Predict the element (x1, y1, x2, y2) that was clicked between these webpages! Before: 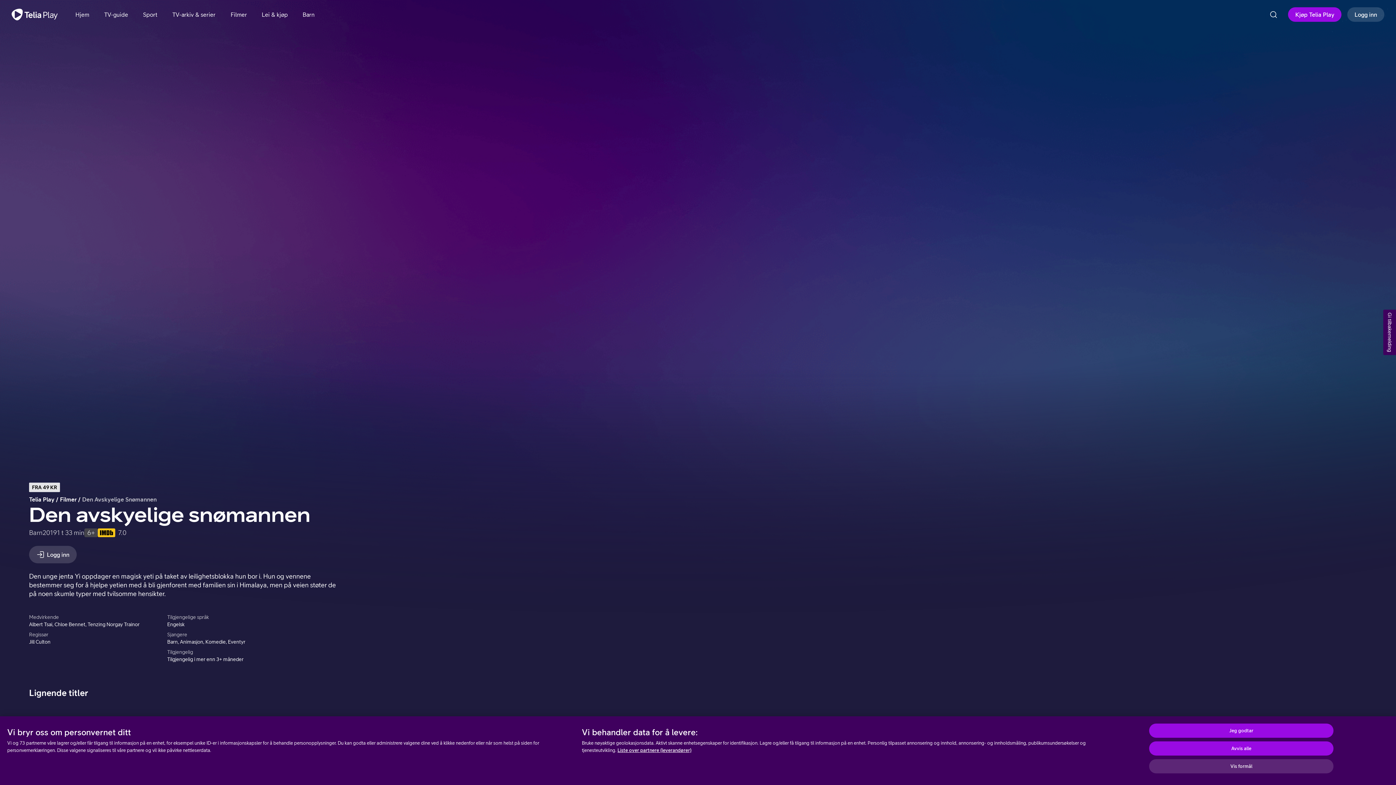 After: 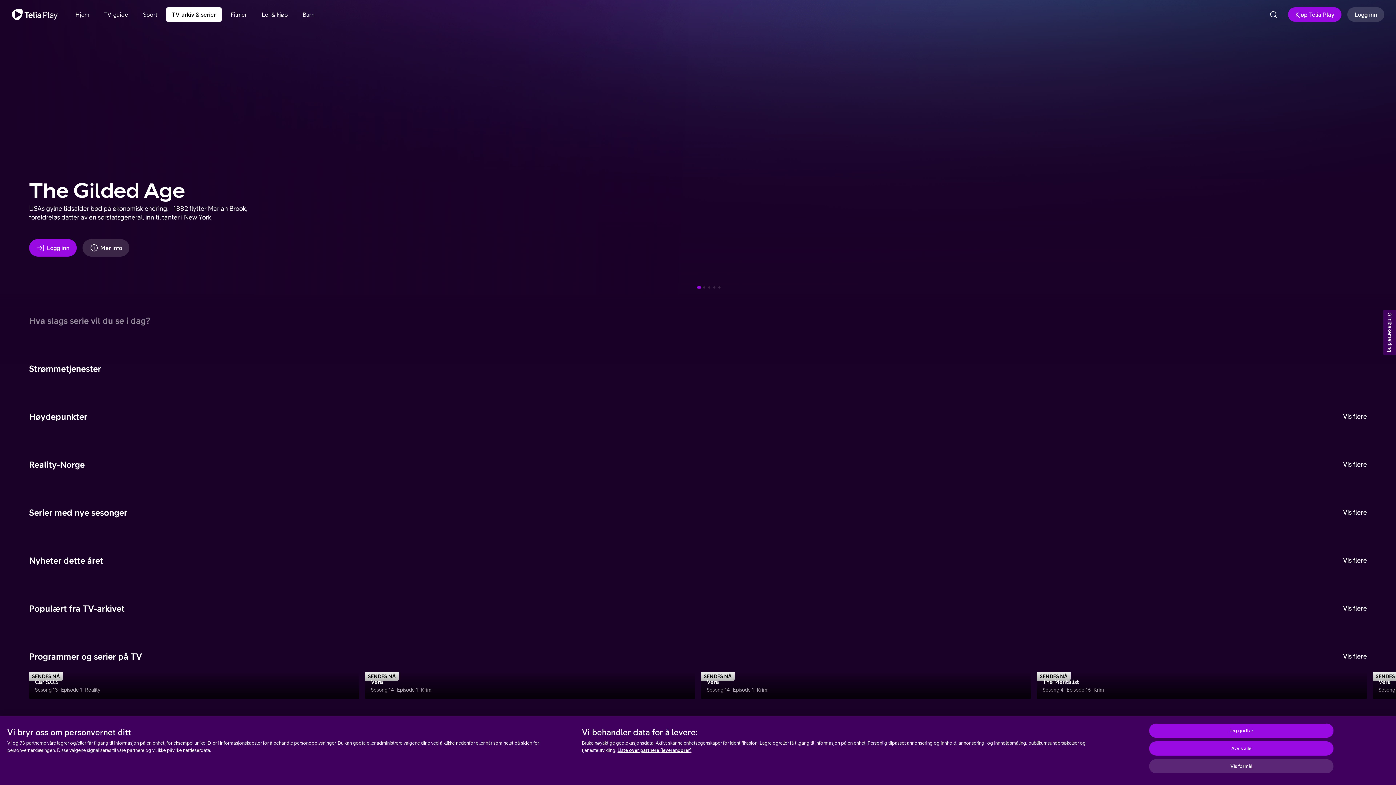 Action: label: TV-arkiv & serier
TV-arkiv & serier bbox: (166, 7, 221, 21)